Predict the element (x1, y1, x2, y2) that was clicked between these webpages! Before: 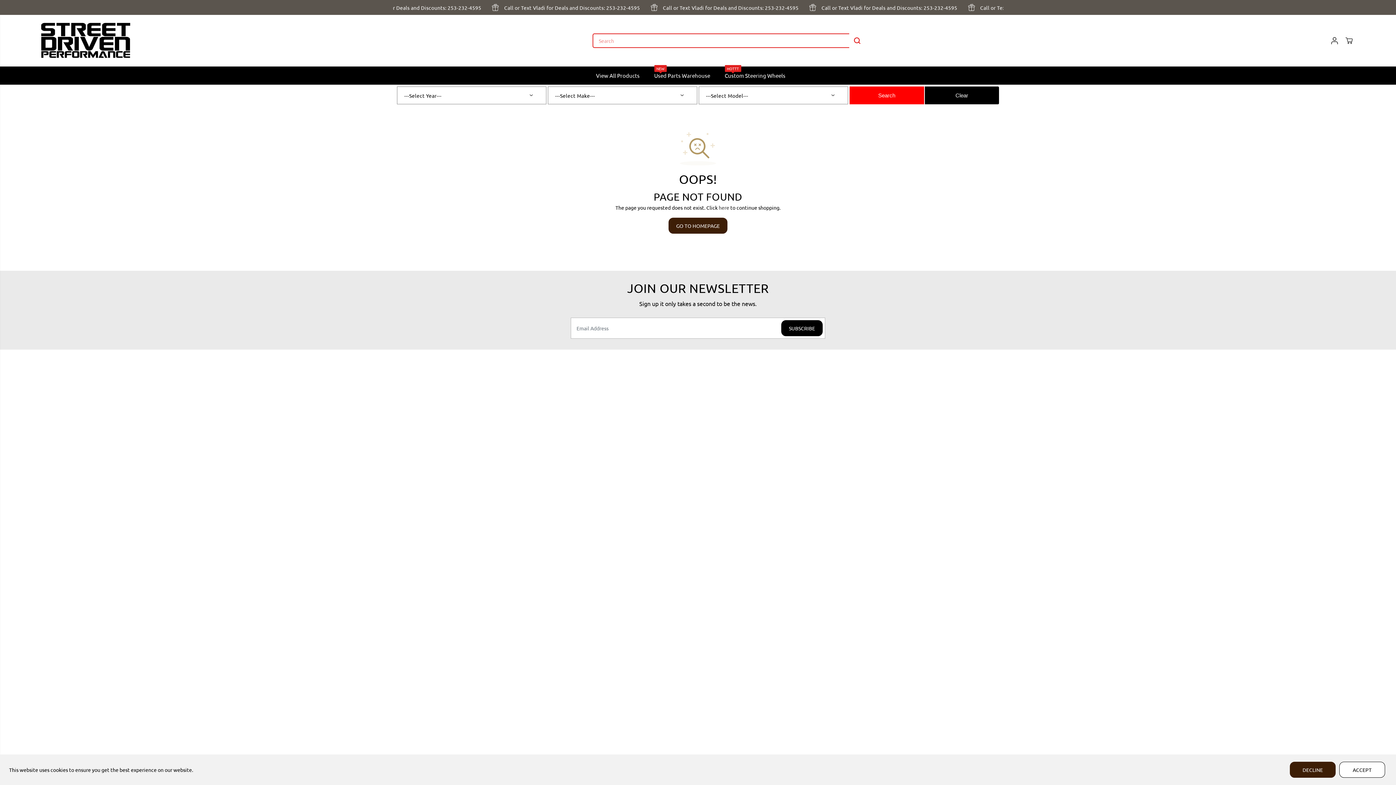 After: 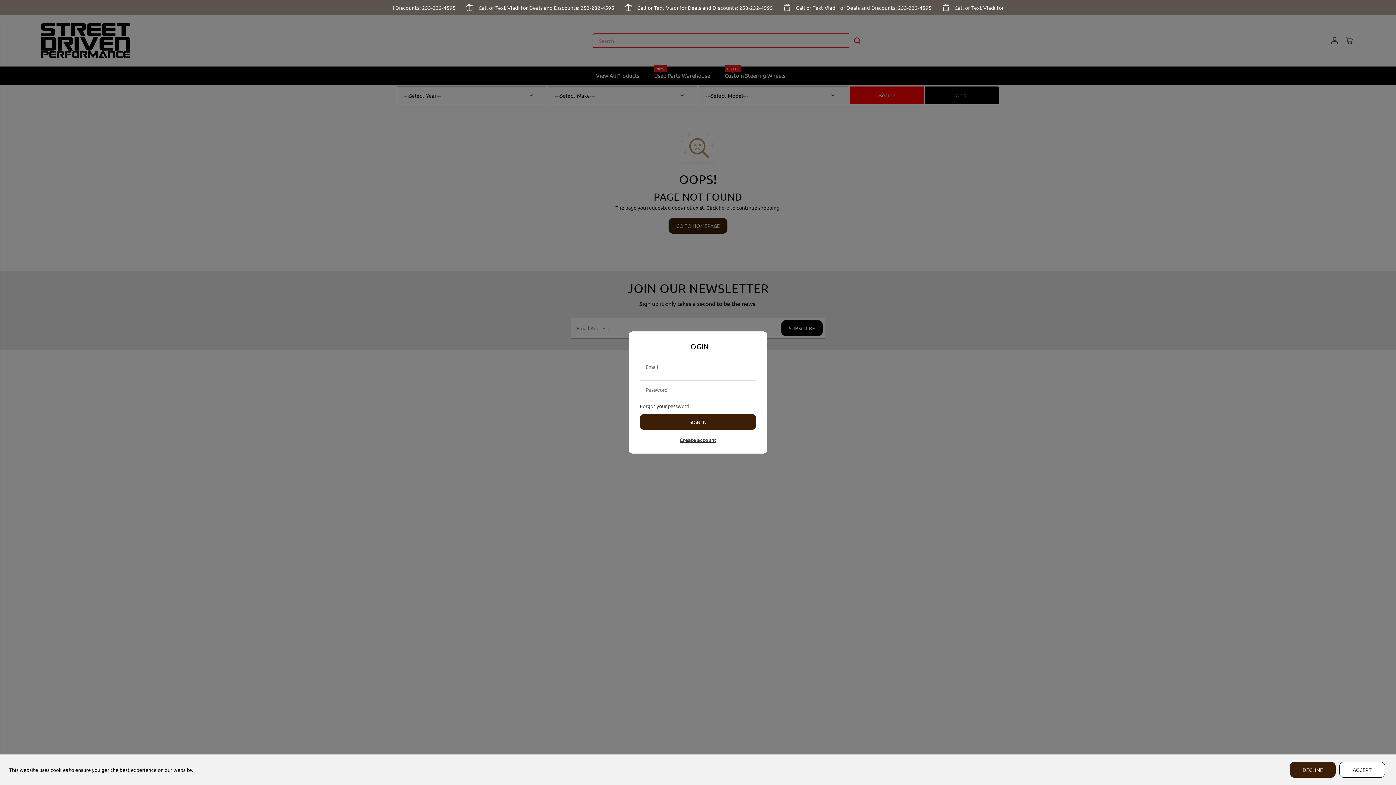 Action: bbox: (1328, 34, 1341, 47)